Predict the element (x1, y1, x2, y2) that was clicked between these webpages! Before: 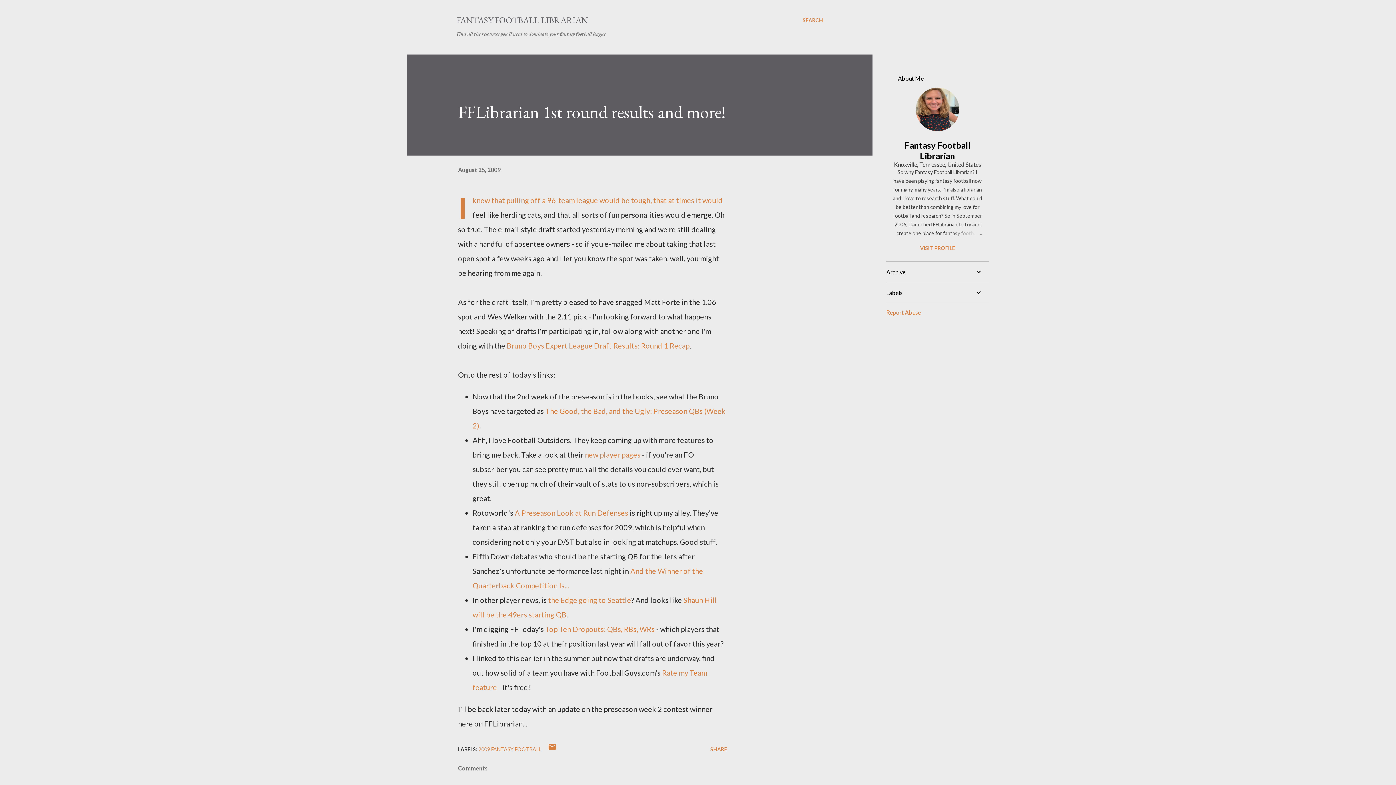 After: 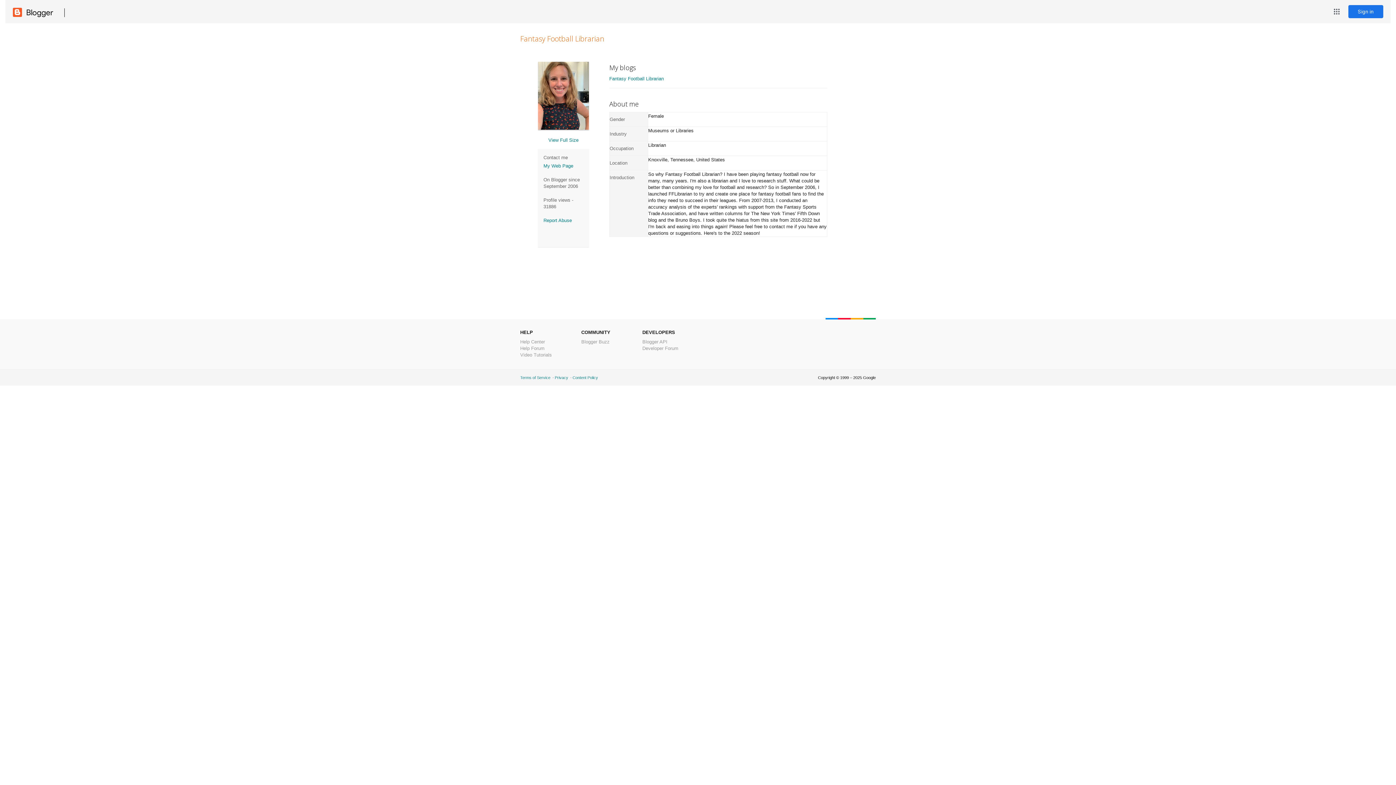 Action: label: Fantasy Football Librarian bbox: (886, 140, 989, 161)